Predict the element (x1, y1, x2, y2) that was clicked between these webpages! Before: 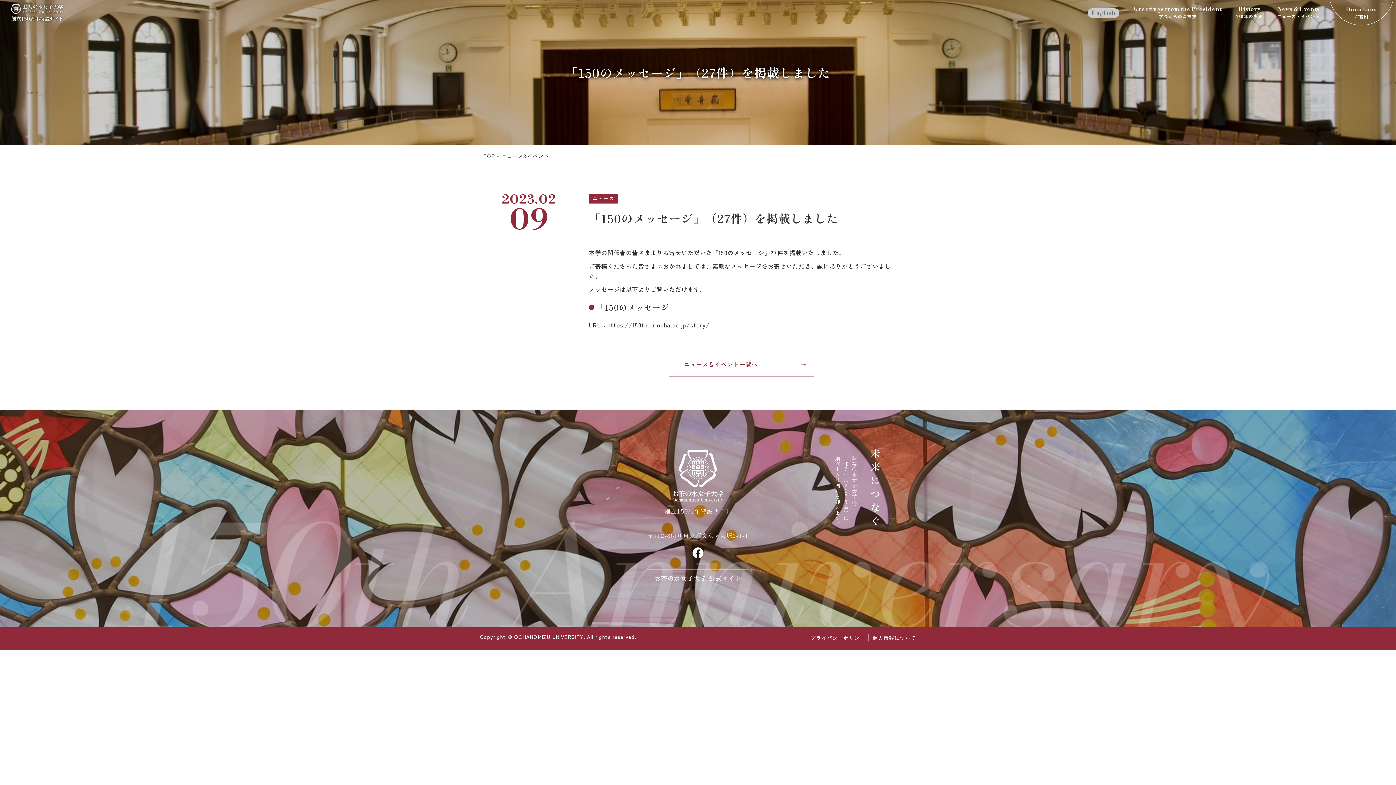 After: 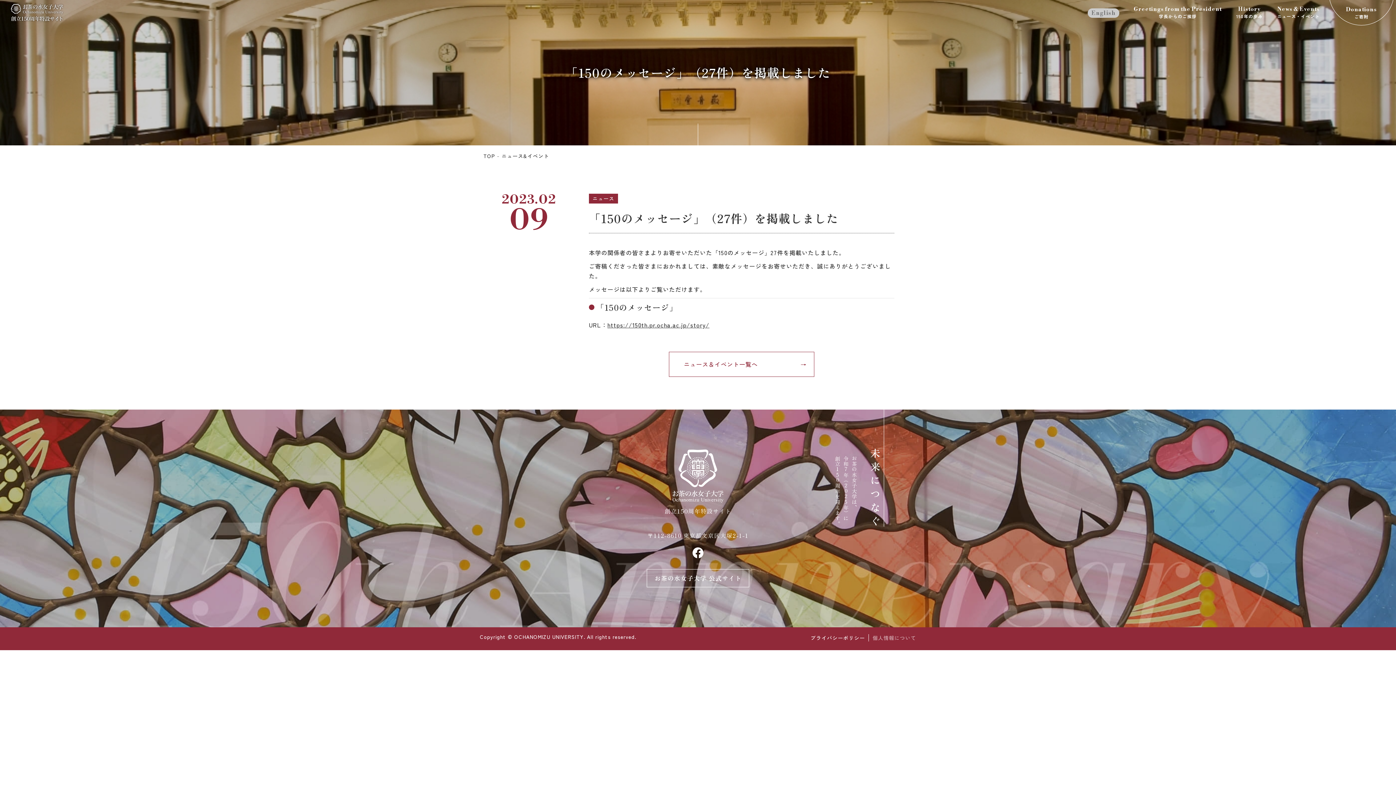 Action: bbox: (869, 634, 916, 641) label: 個人情報について